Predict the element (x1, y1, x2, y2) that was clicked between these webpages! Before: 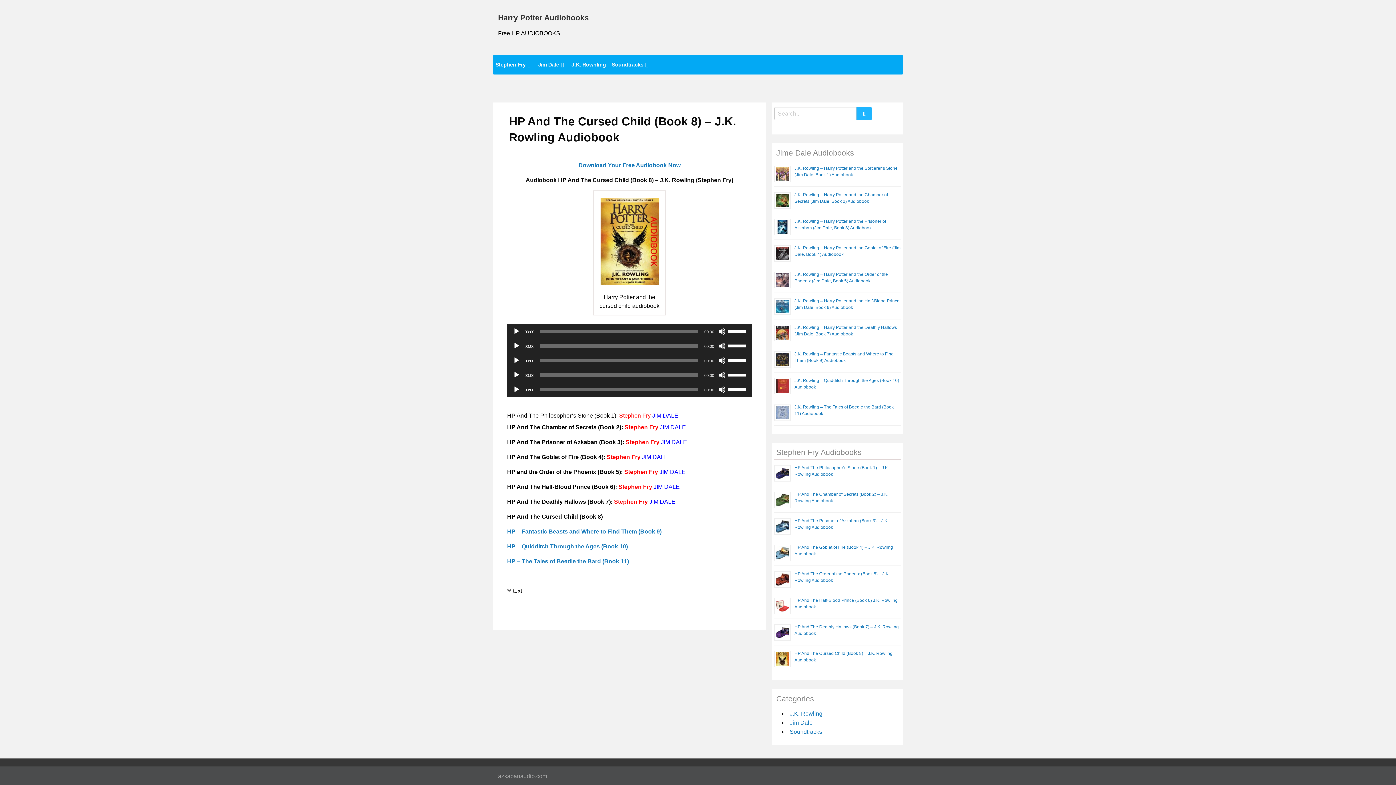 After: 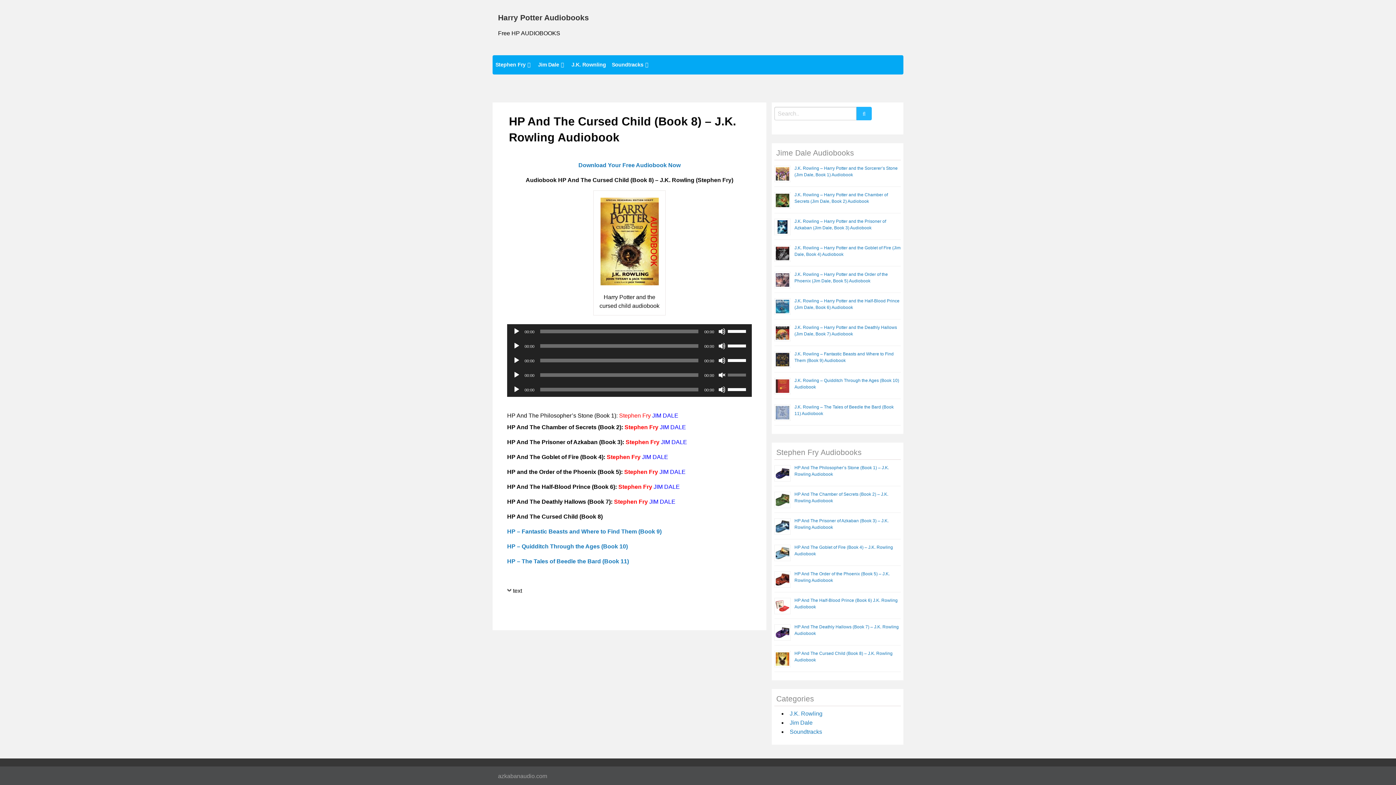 Action: bbox: (718, 371, 725, 378) label: Mute